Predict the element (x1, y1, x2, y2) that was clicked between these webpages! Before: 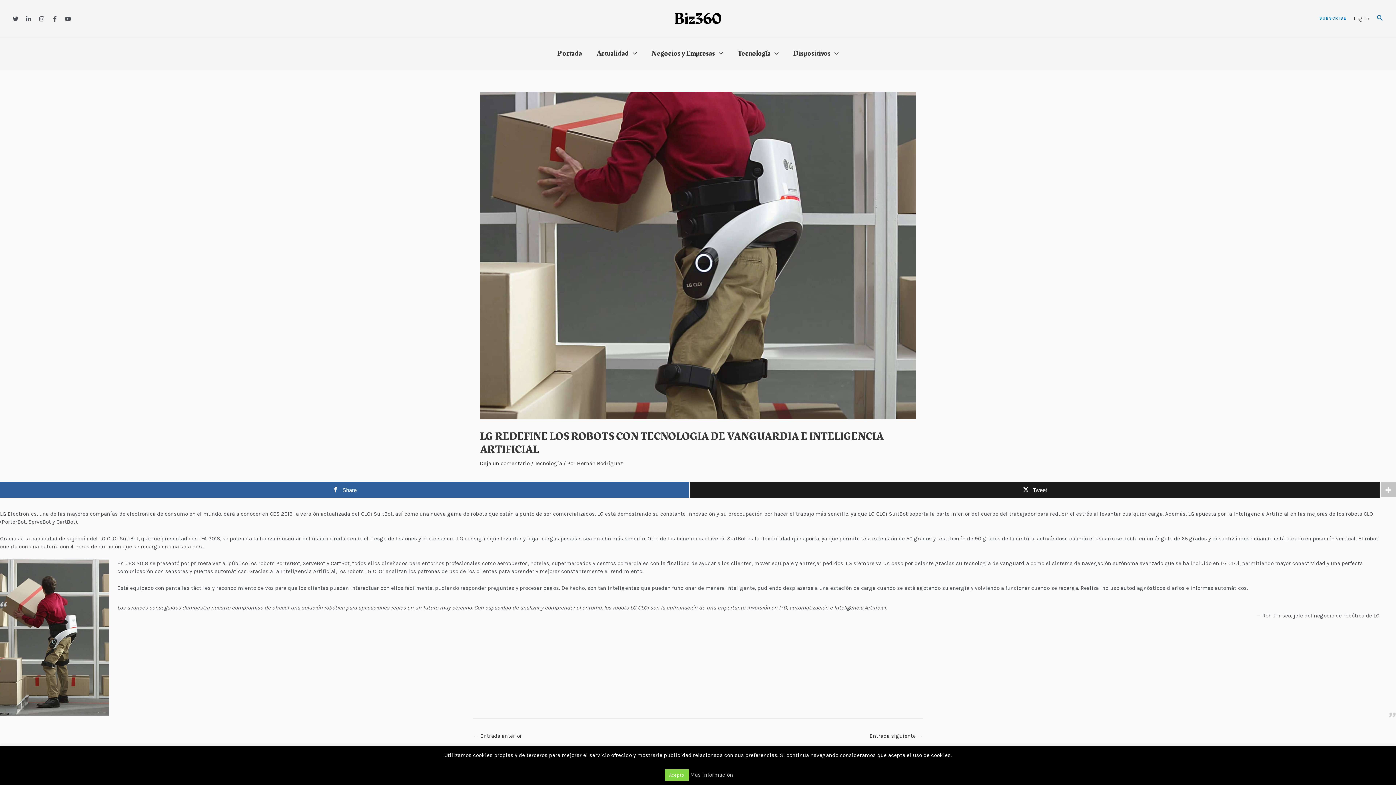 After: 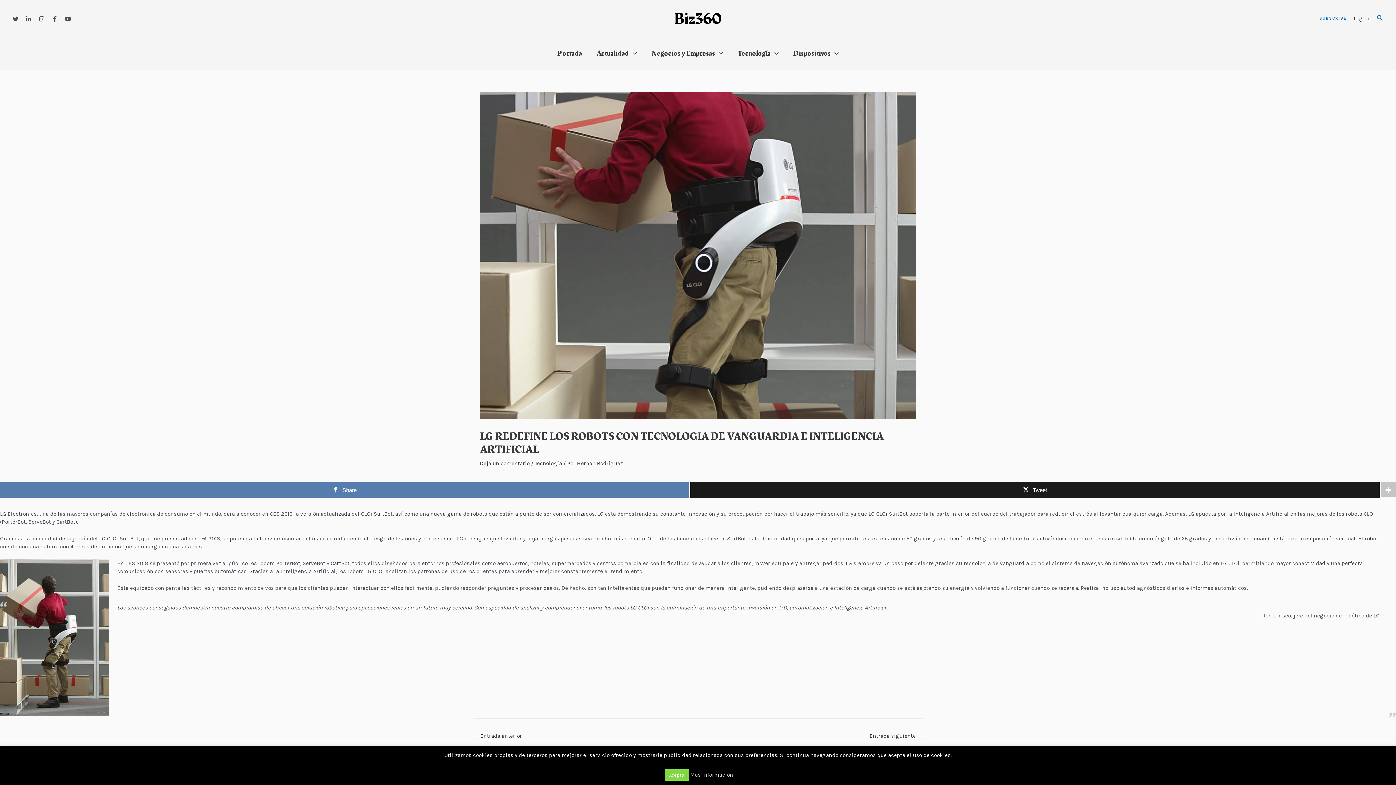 Action: label: Share bbox: (0, 482, 689, 498)